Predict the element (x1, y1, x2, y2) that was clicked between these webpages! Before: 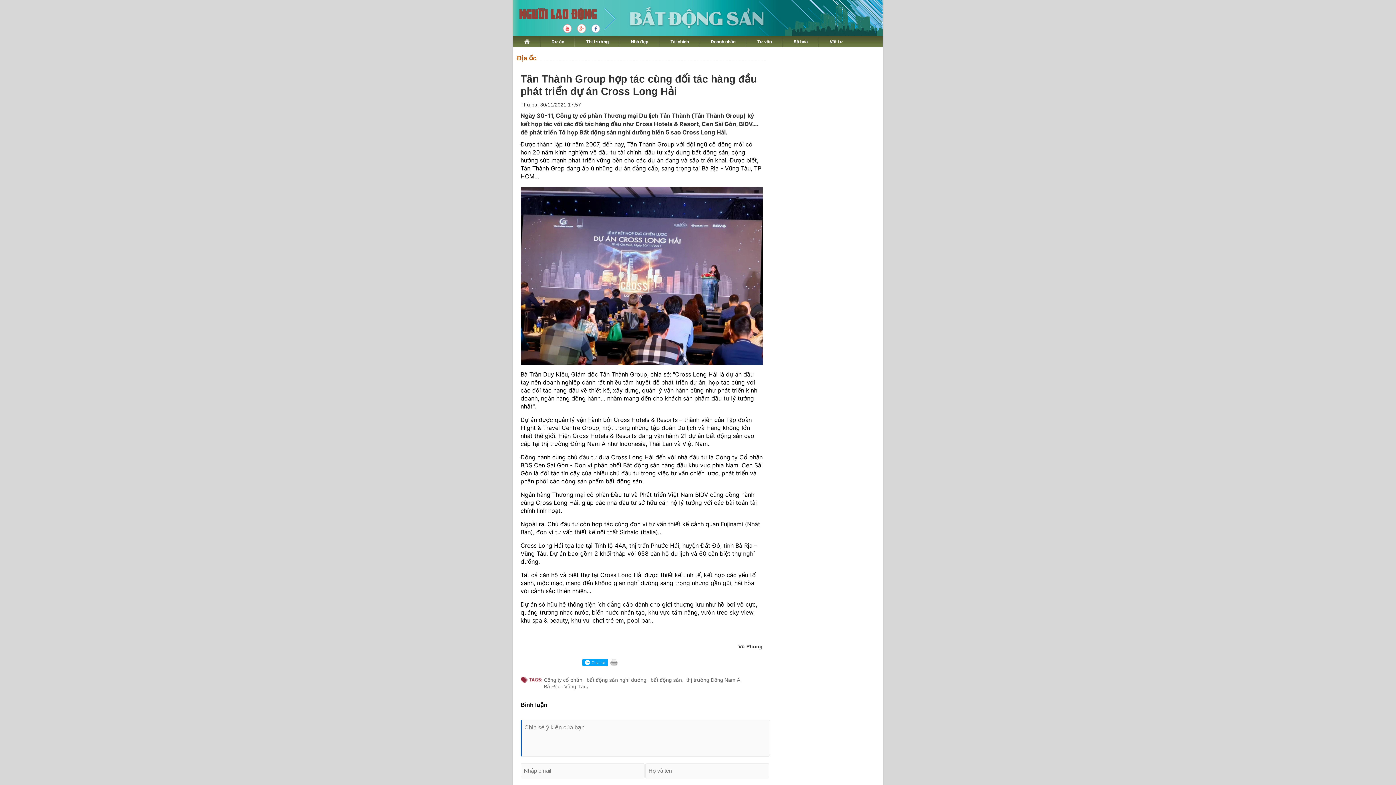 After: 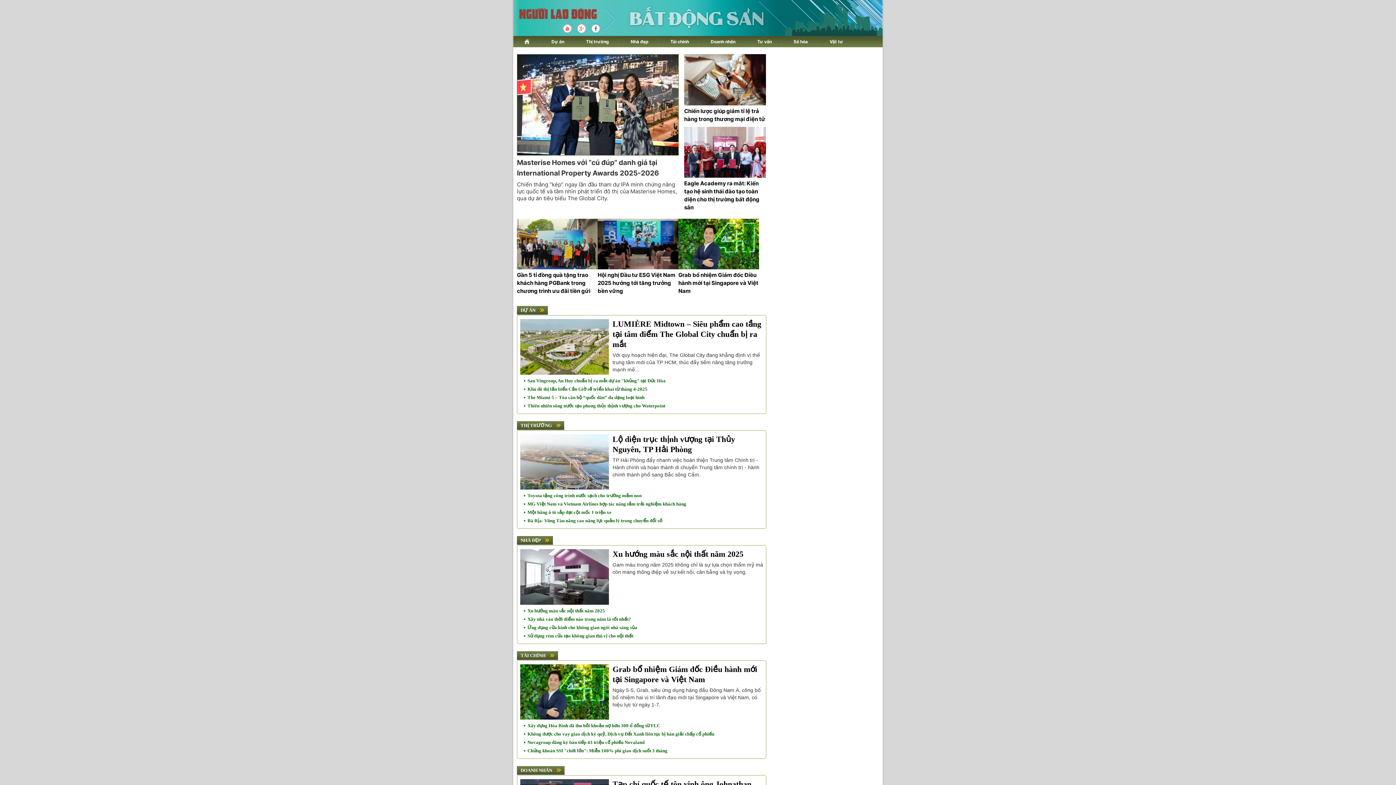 Action: bbox: (513, 36, 540, 47)